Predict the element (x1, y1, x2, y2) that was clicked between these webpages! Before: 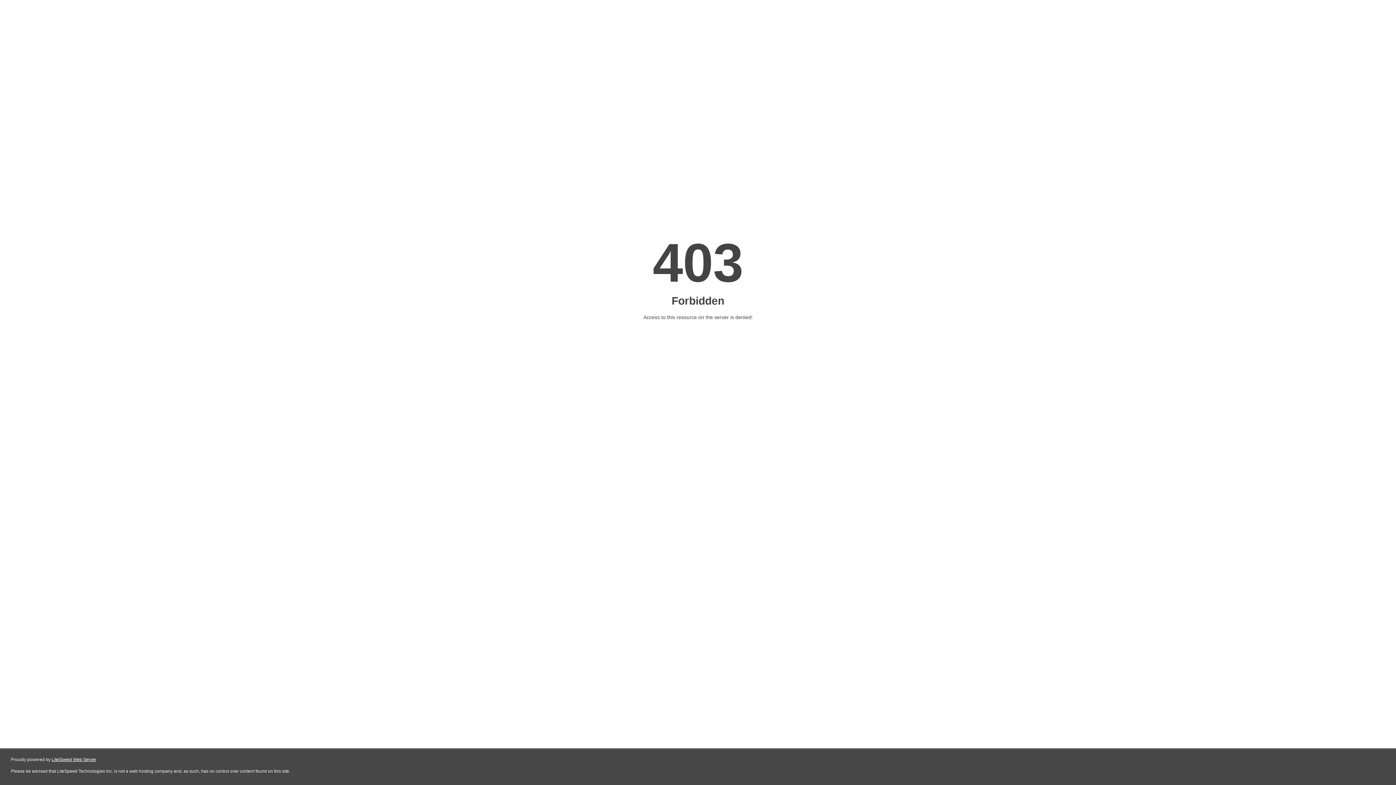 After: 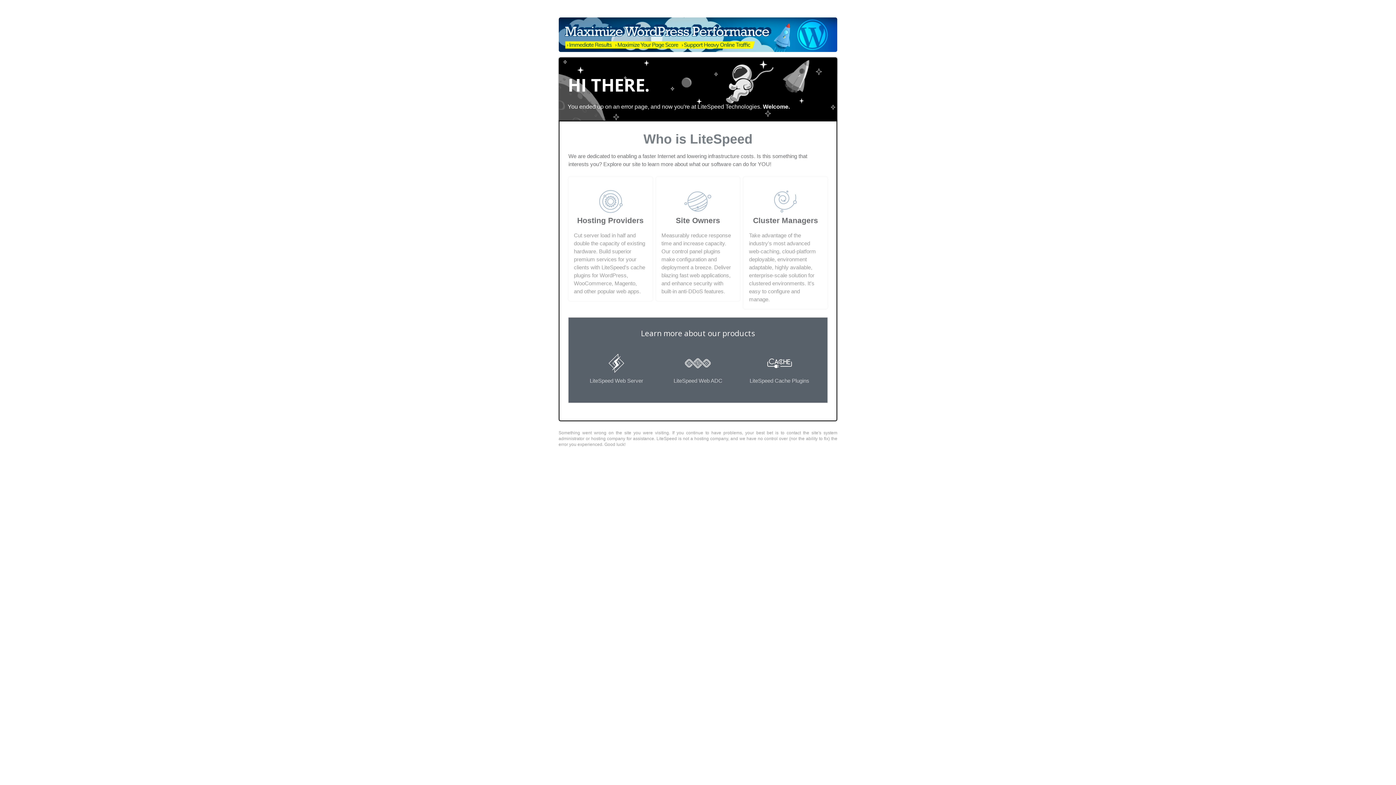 Action: label: LiteSpeed Web Server bbox: (51, 757, 96, 762)